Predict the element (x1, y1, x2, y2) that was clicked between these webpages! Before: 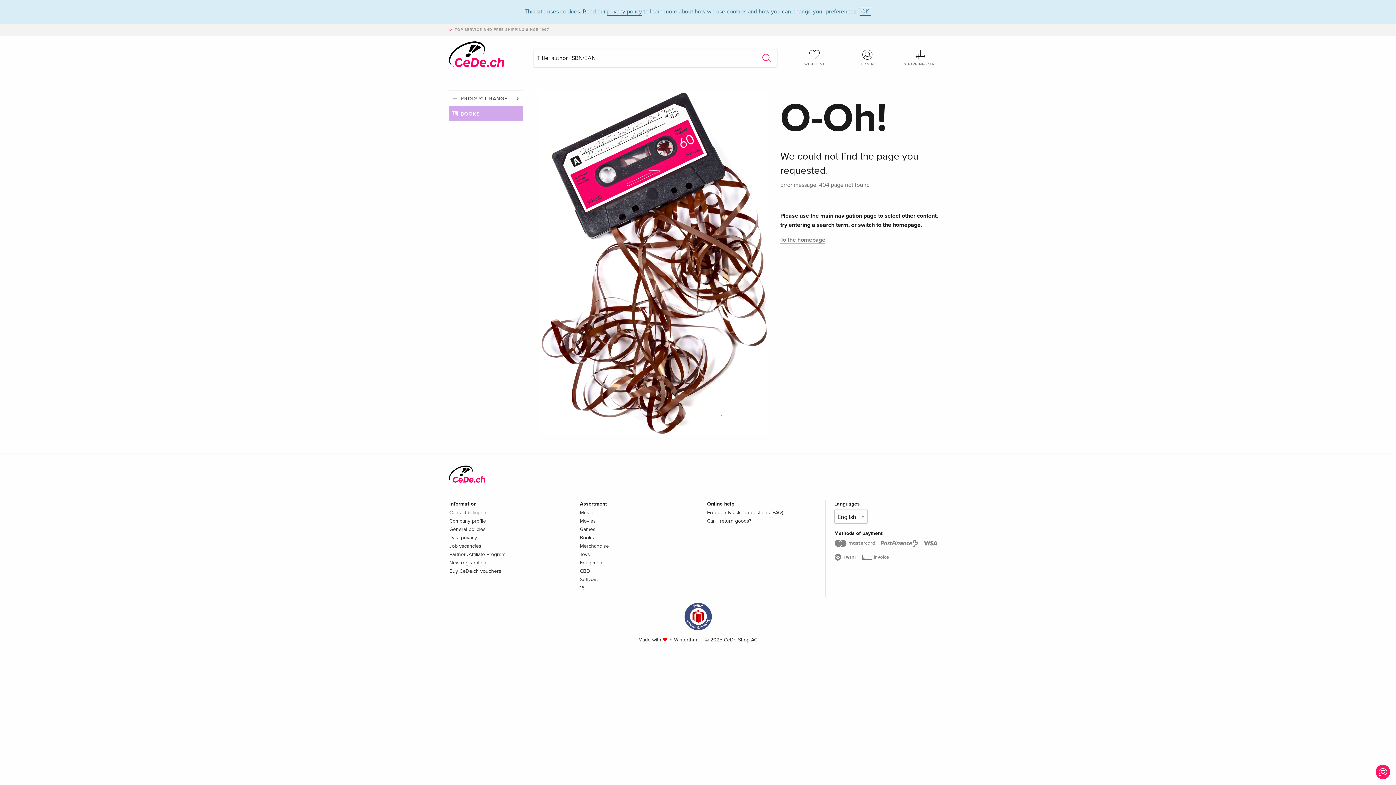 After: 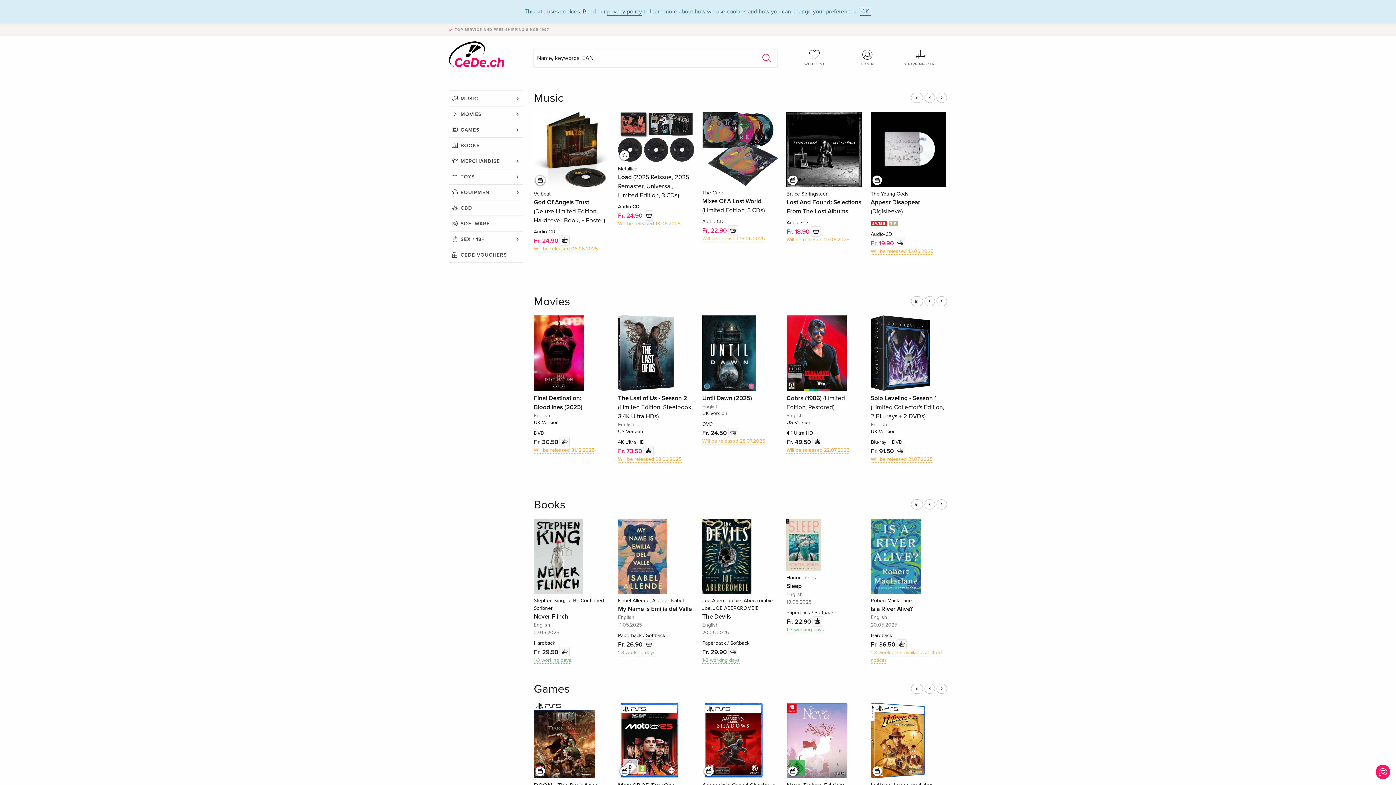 Action: bbox: (449, 41, 504, 67)